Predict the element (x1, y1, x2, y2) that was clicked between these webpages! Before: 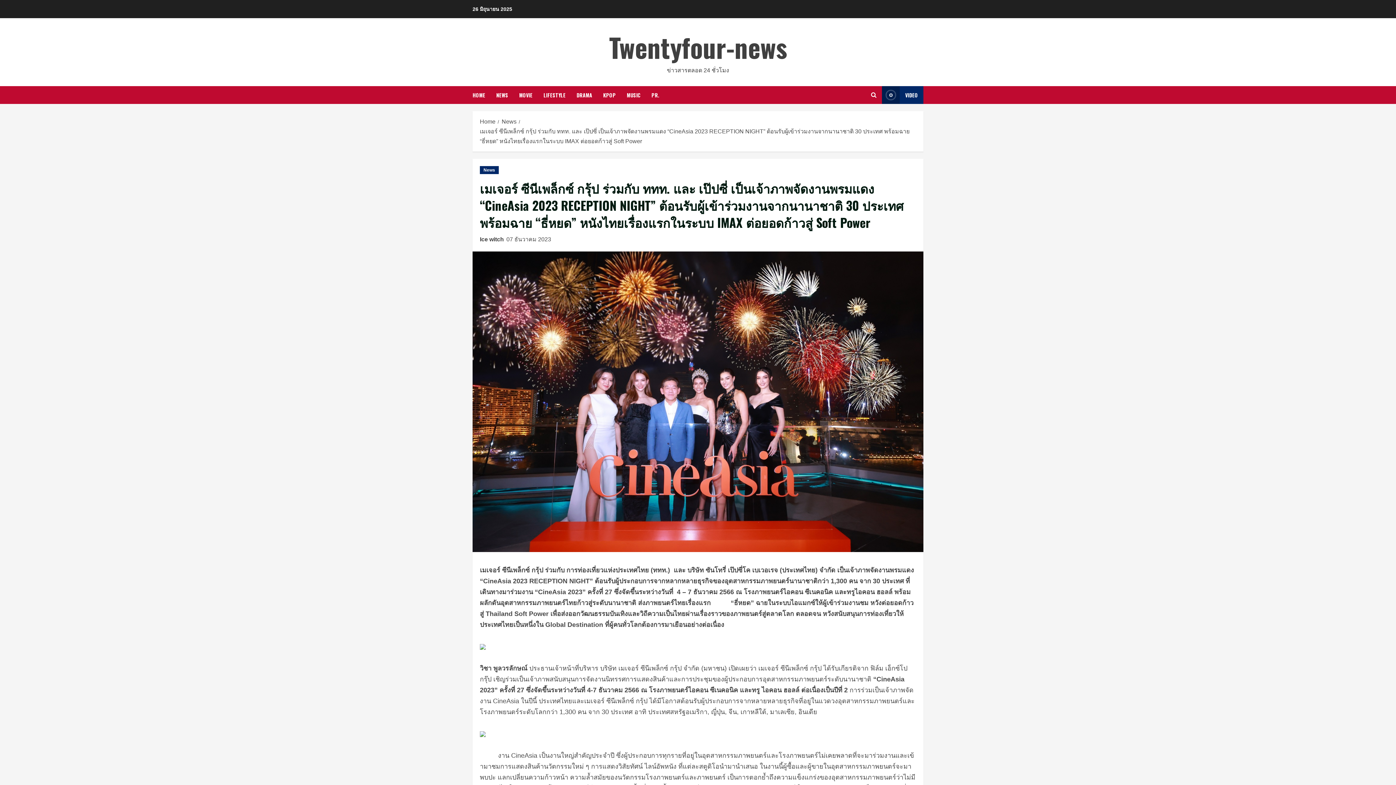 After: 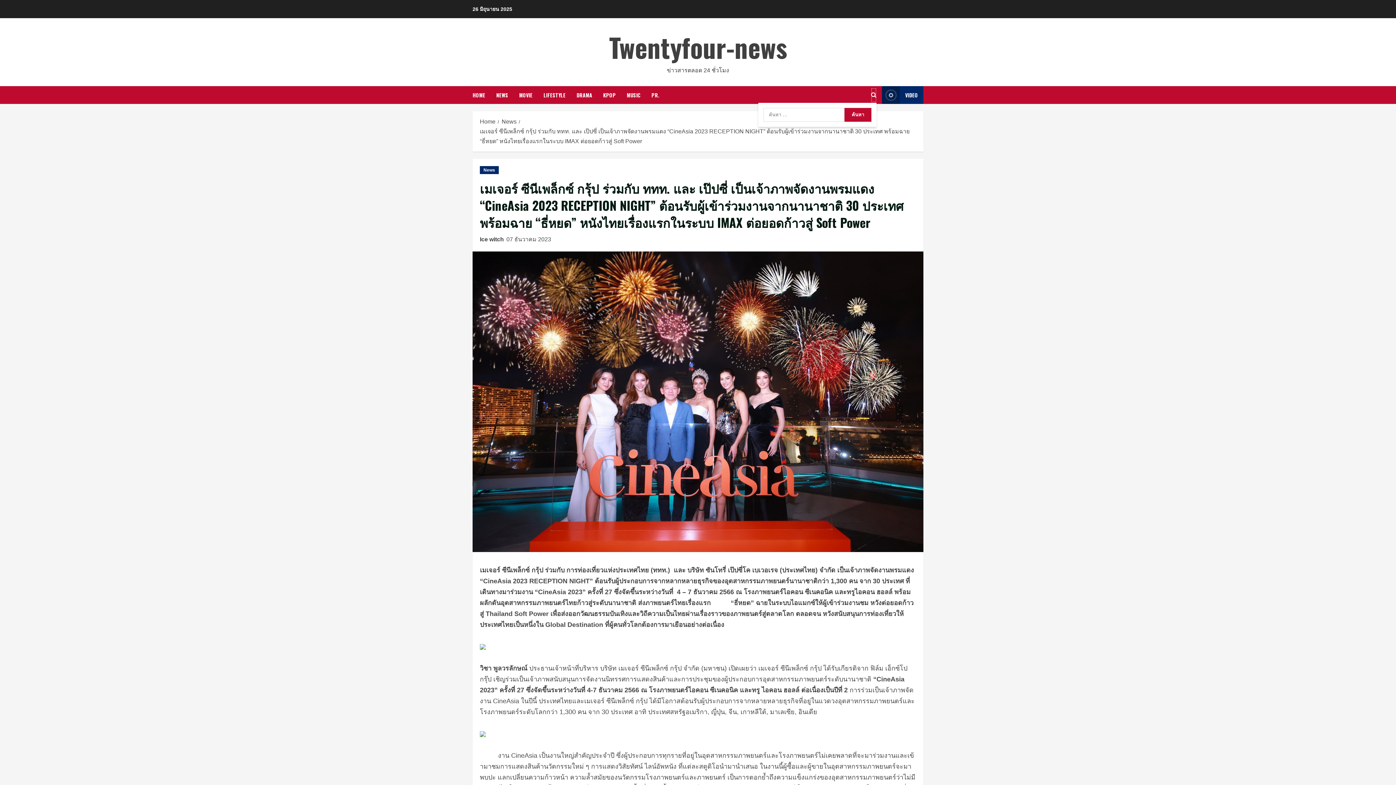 Action: bbox: (871, 87, 876, 102)